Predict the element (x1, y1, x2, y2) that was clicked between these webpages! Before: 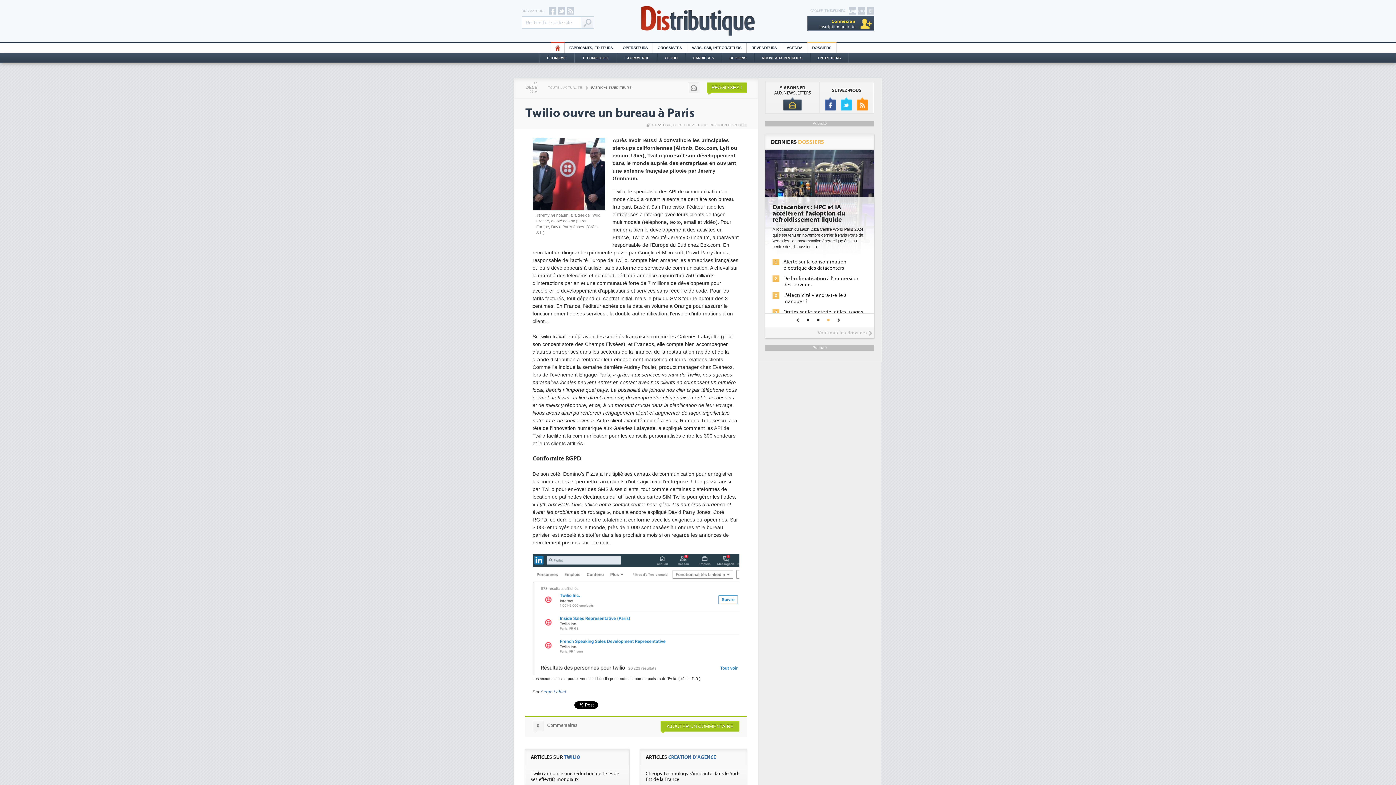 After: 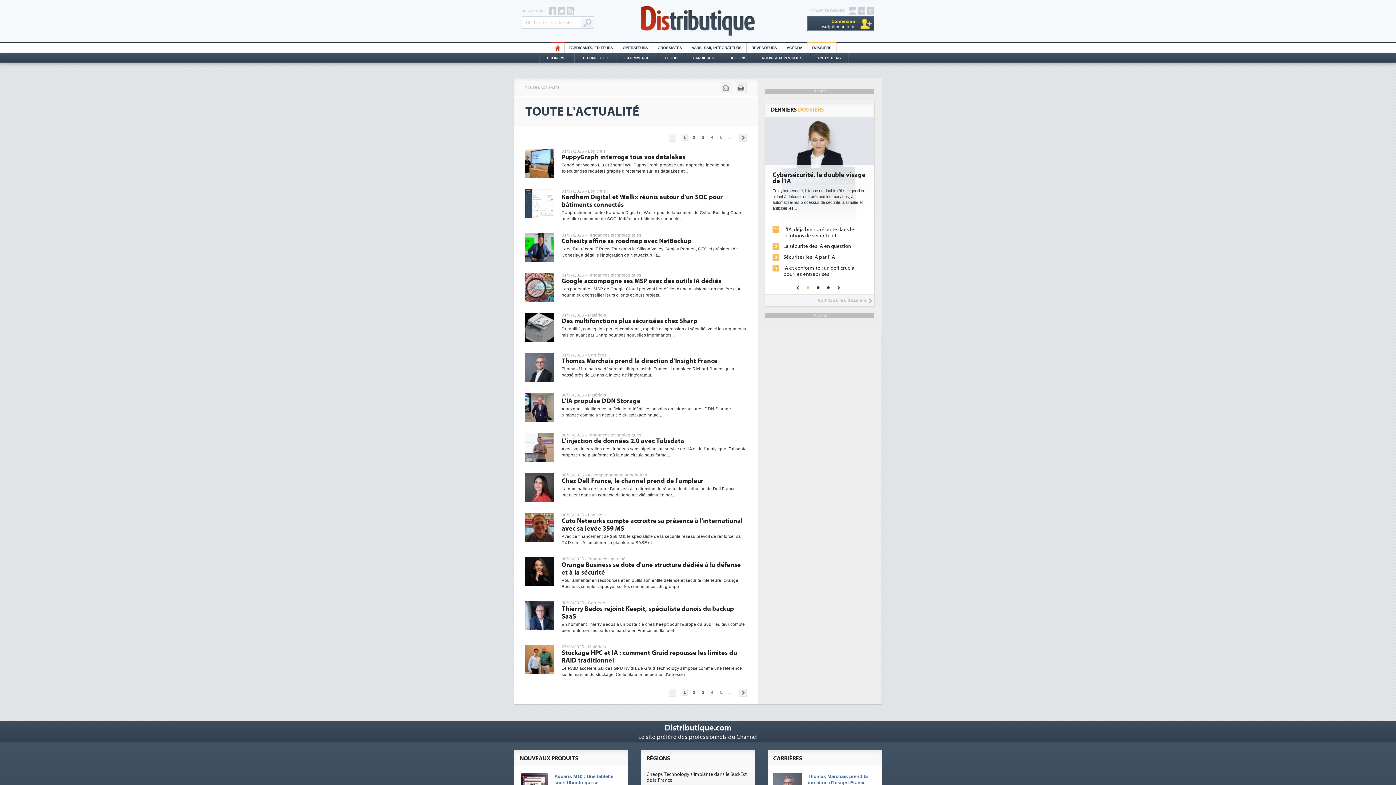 Action: label: TOUTE L'ACTUALITÉ bbox: (548, 85, 582, 89)